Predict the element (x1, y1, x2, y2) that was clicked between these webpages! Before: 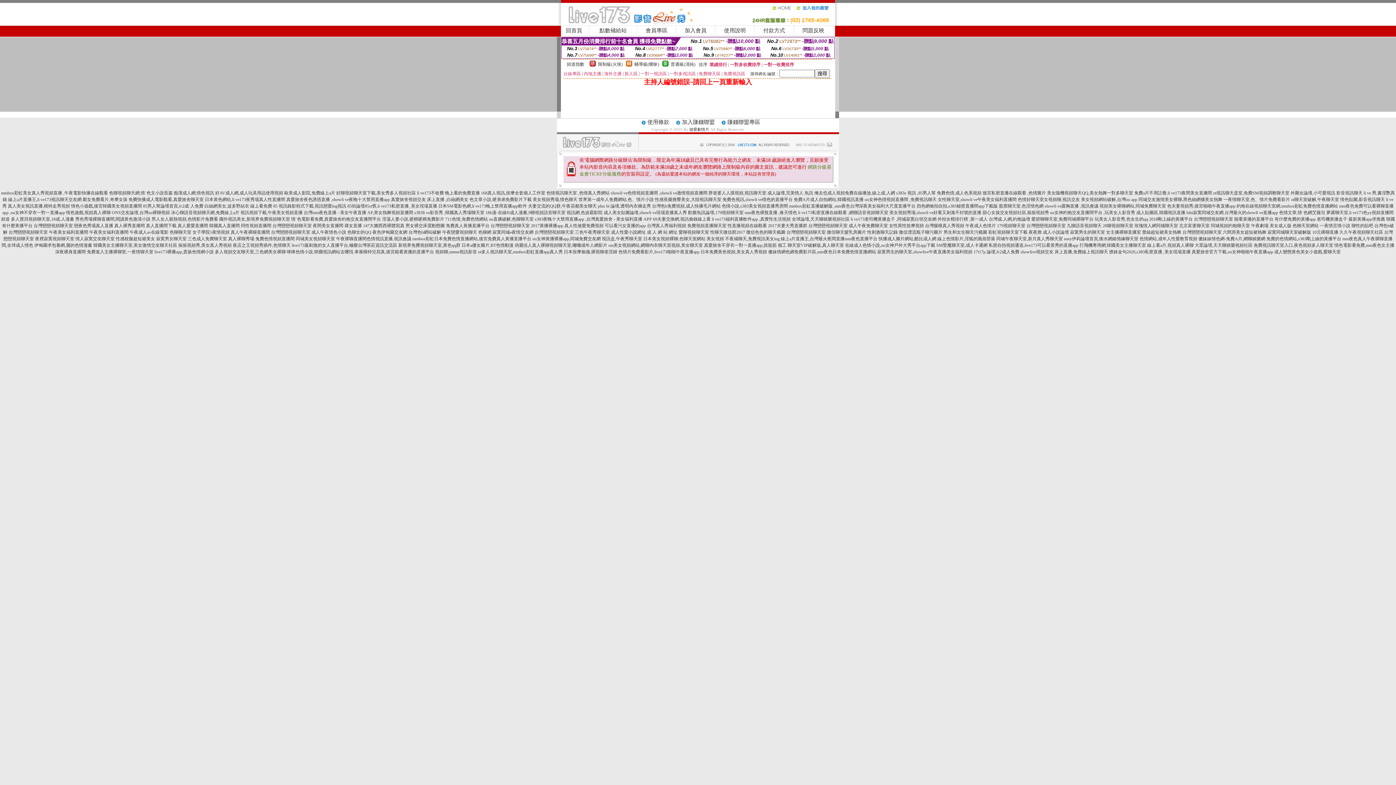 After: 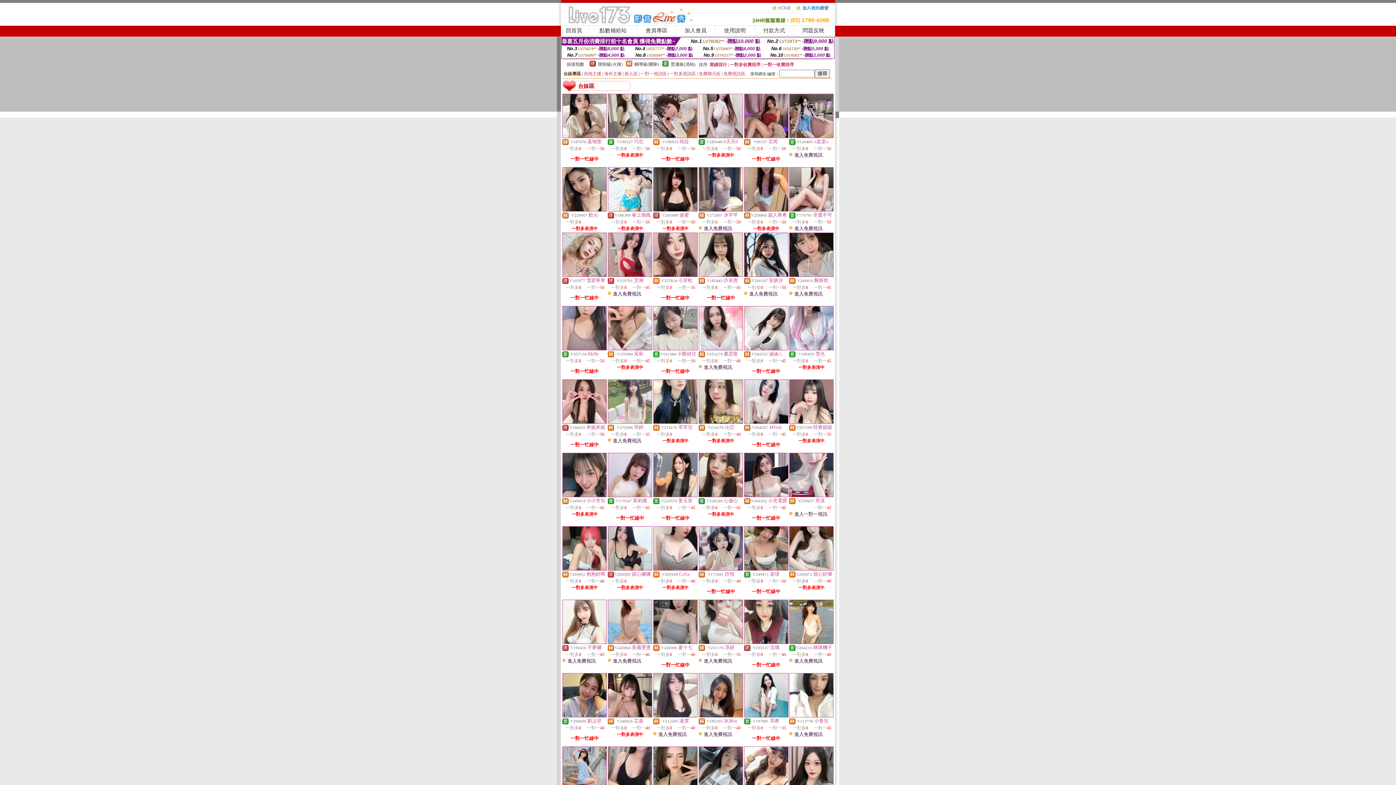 Action: bbox: (563, 71, 581, 76) label: 台妹專區